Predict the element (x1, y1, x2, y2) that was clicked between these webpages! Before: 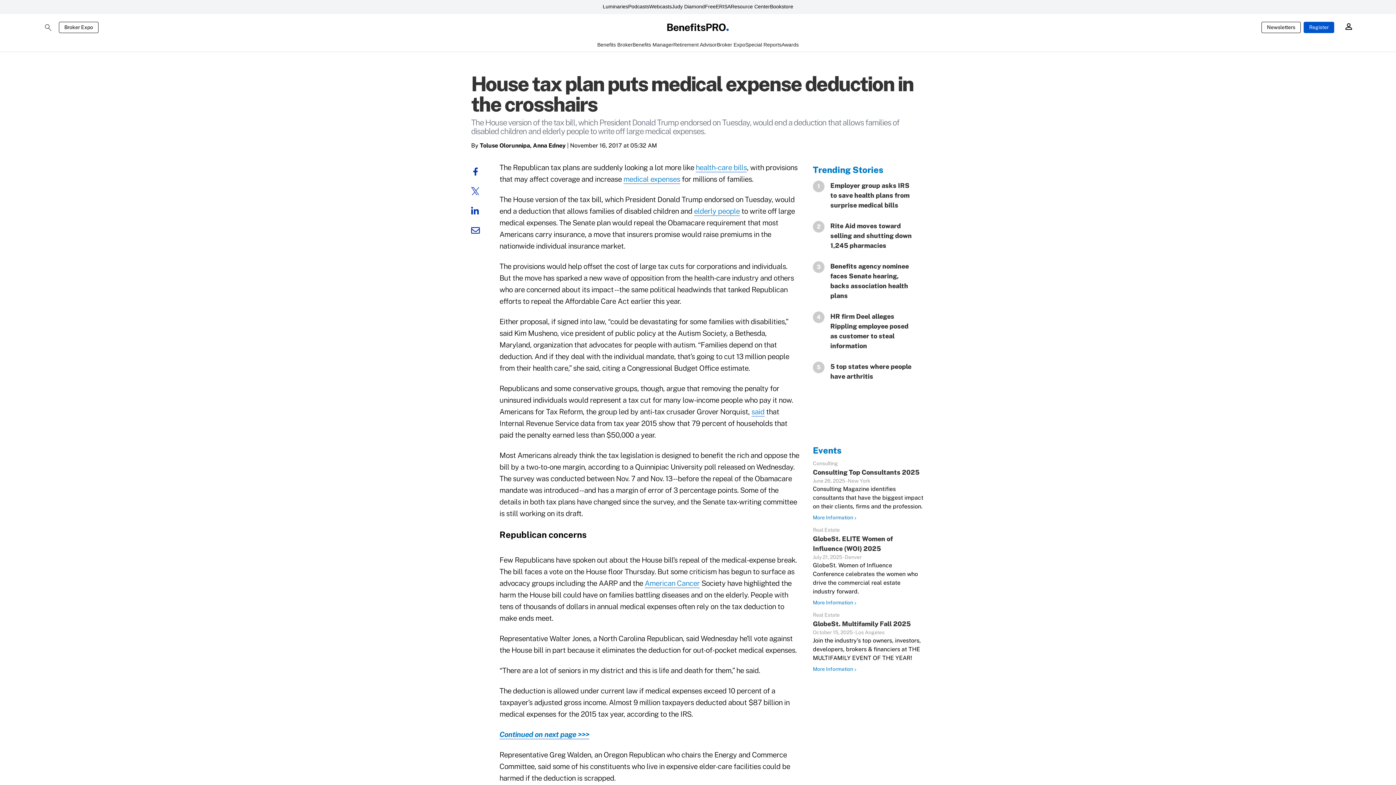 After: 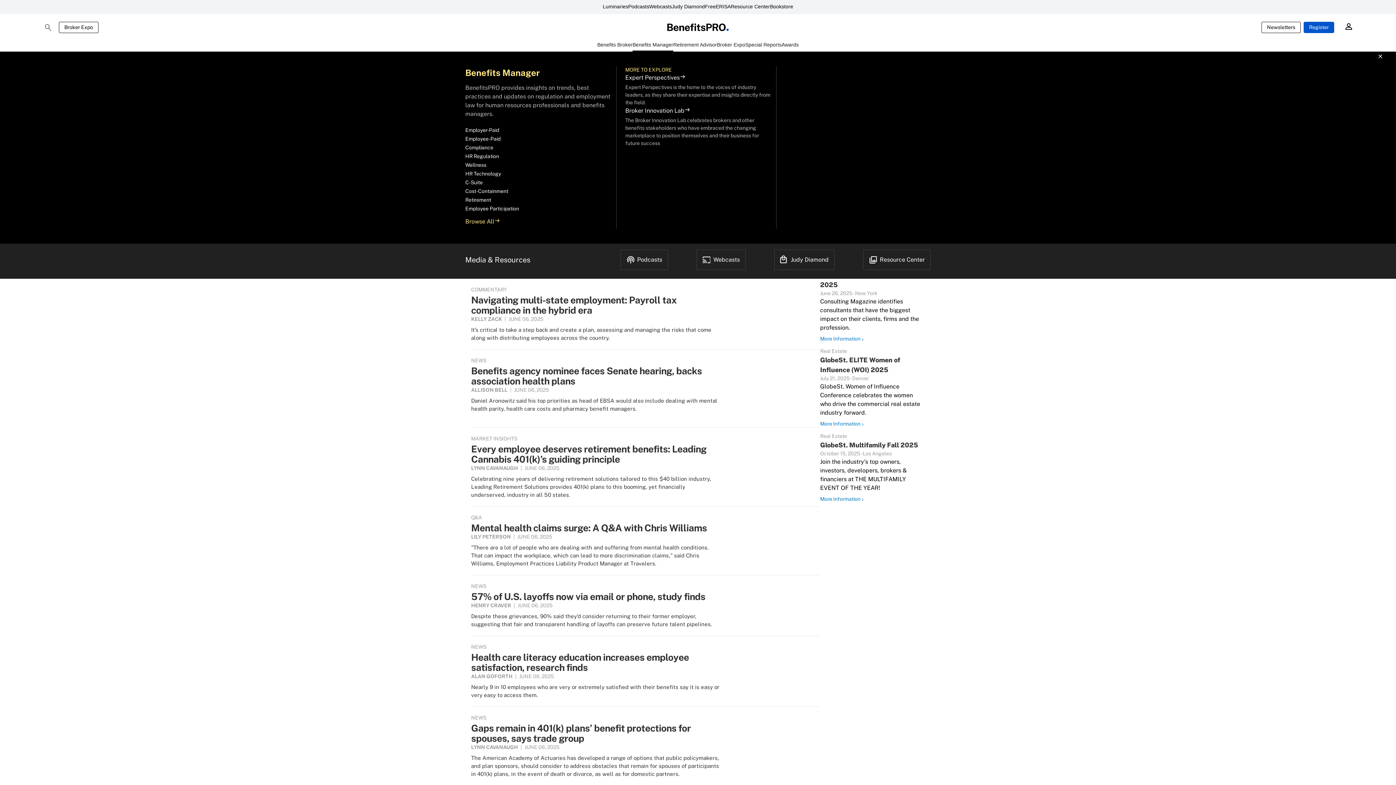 Action: label: Benefits Manager bbox: (632, 41, 673, 51)